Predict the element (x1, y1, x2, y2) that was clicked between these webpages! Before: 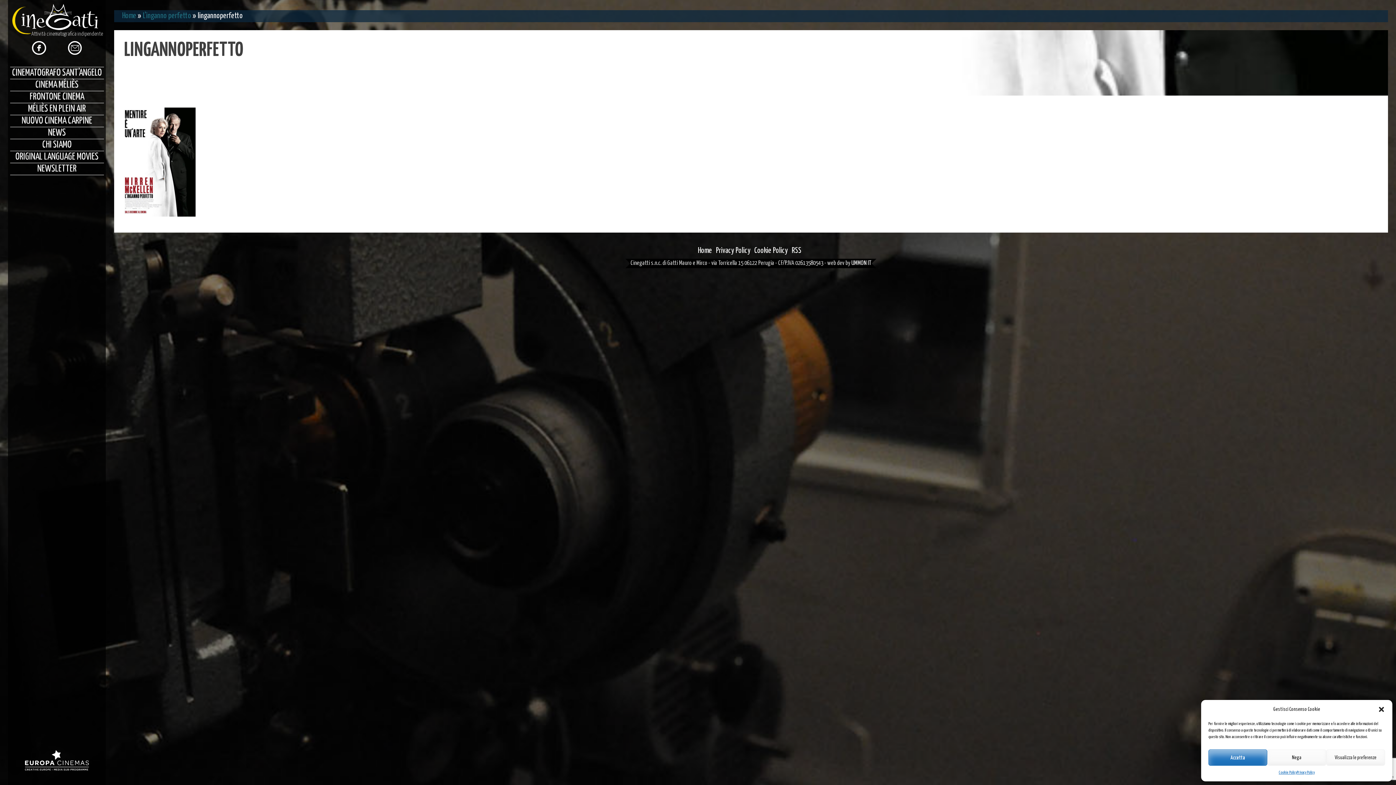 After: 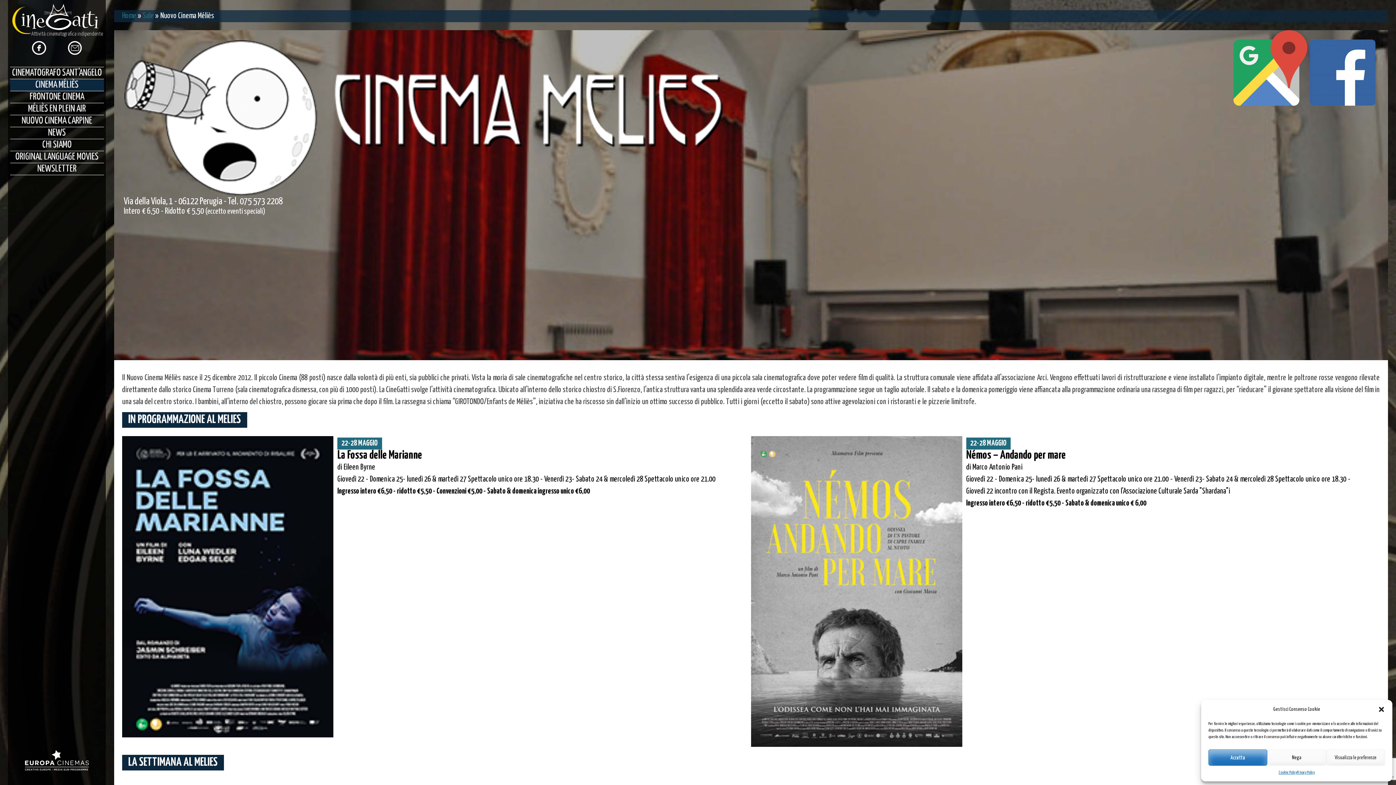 Action: label: CINEMA MÉLIÈS bbox: (10, 79, 103, 90)